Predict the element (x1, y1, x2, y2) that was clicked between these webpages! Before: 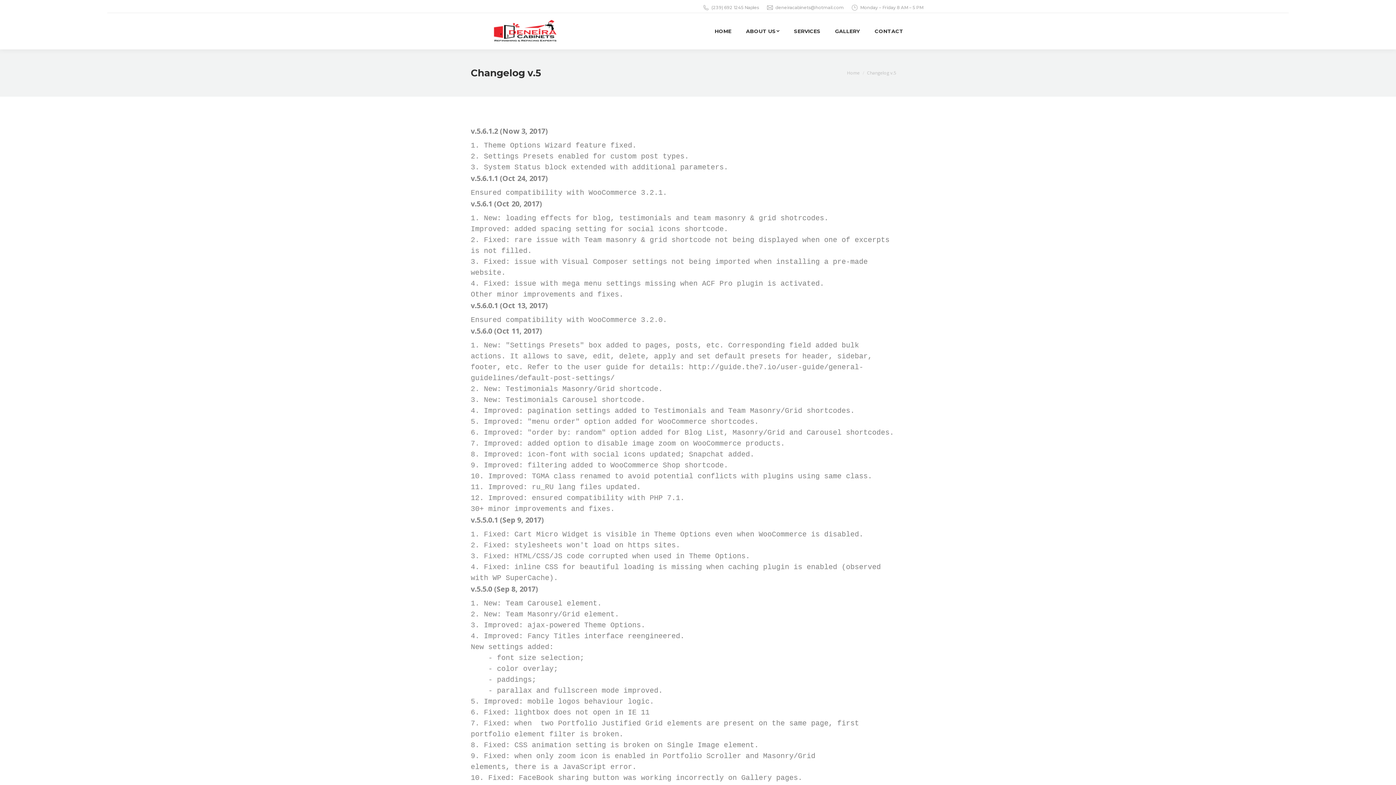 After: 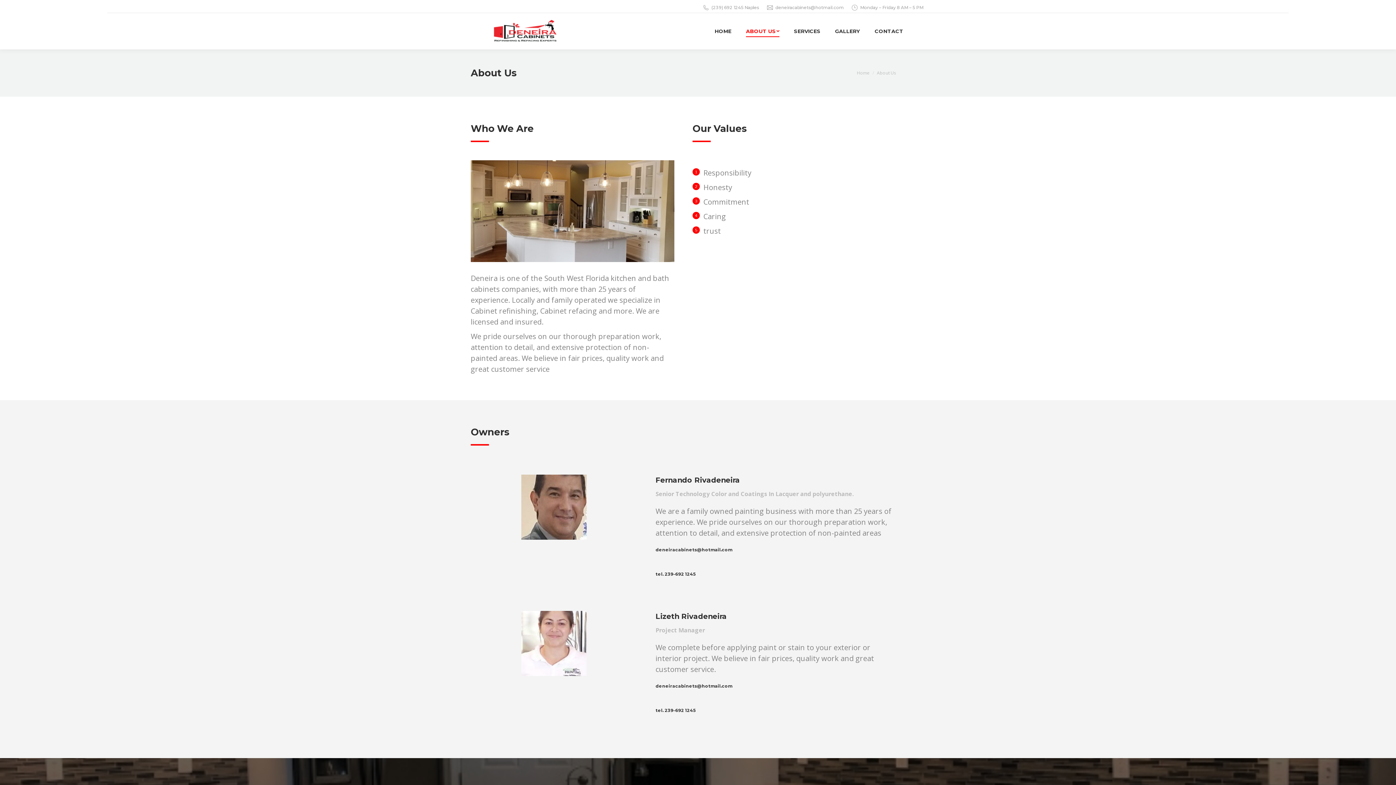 Action: label: ABOUT US bbox: (746, 16, 779, 45)